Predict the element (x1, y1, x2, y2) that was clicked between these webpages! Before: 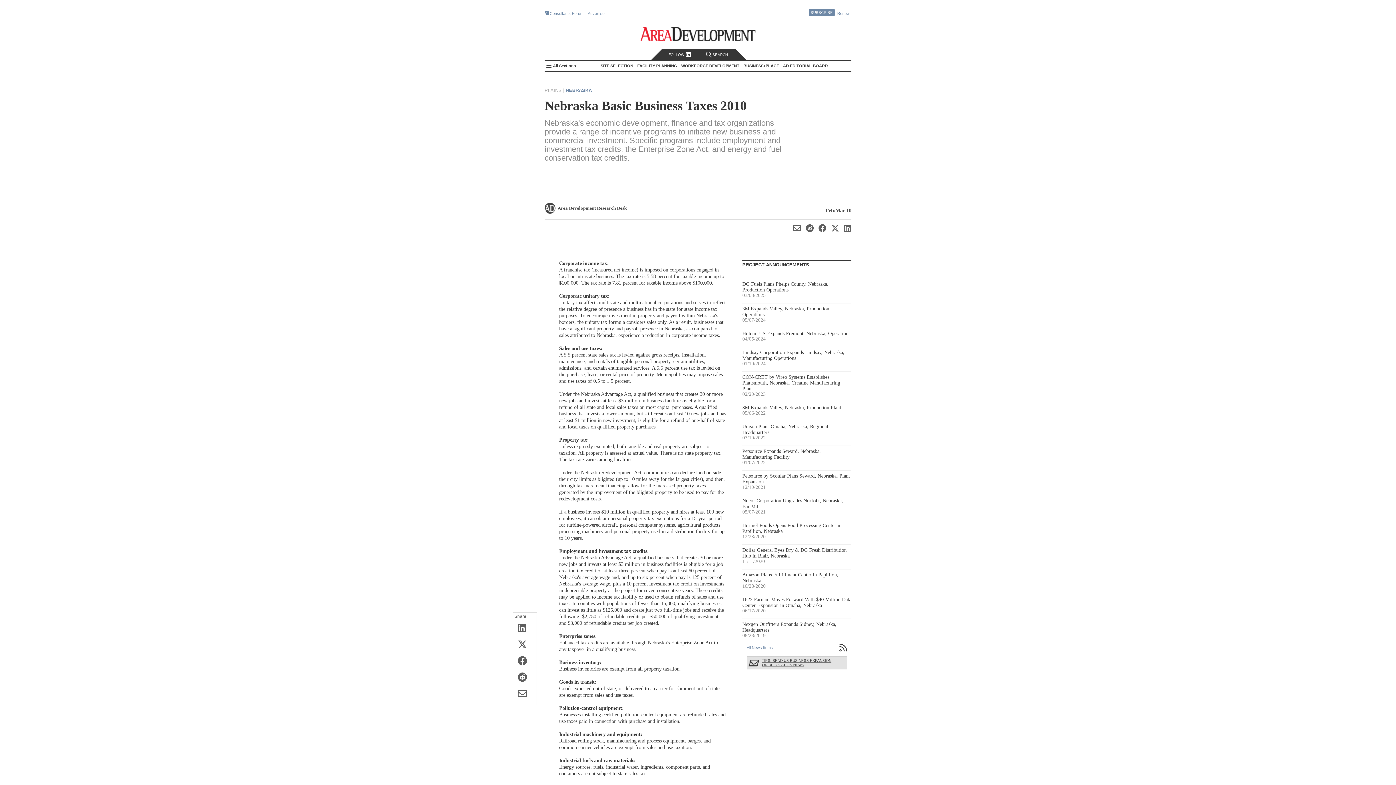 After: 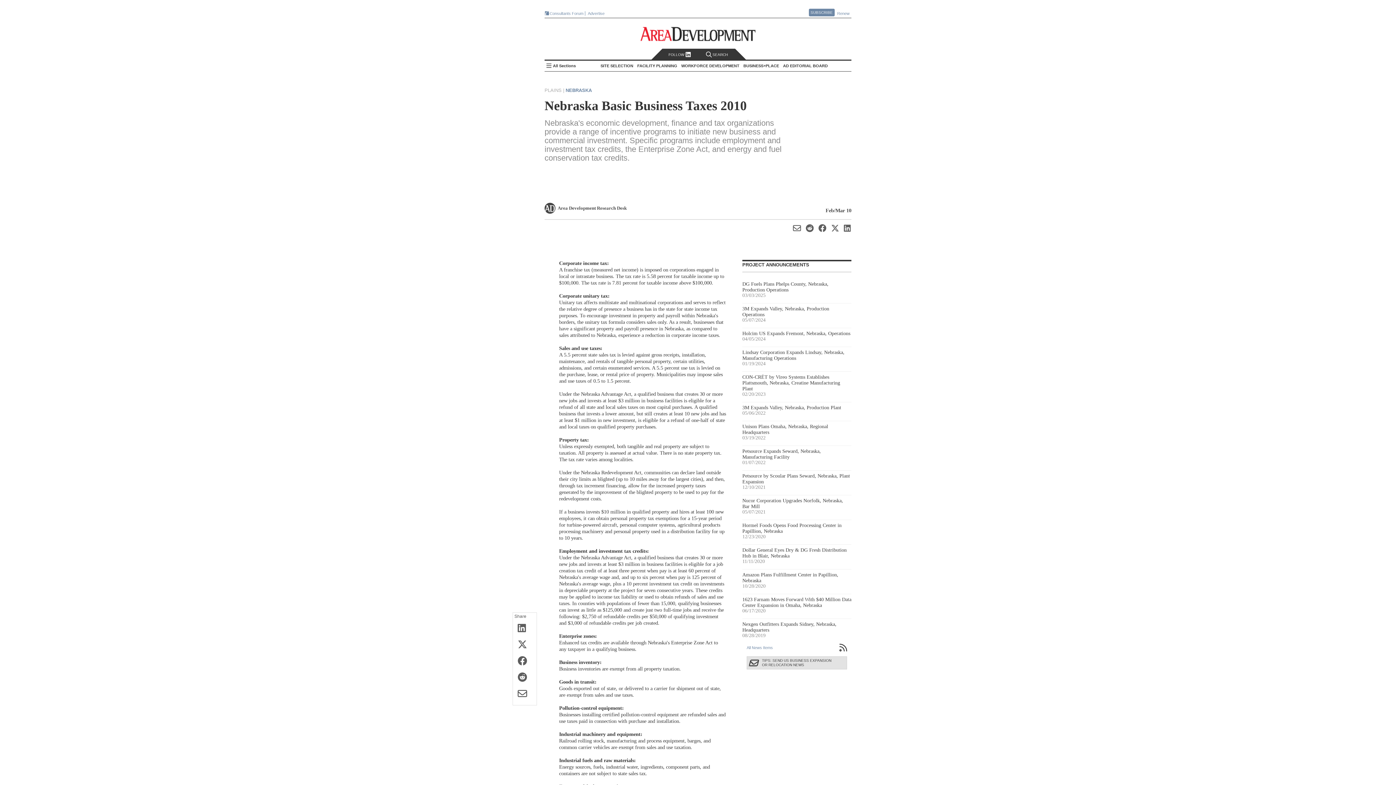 Action: label: TIPS: SEND US BUSINESS EXPANSION OR RELOCATION NEWS bbox: (749, 658, 834, 667)